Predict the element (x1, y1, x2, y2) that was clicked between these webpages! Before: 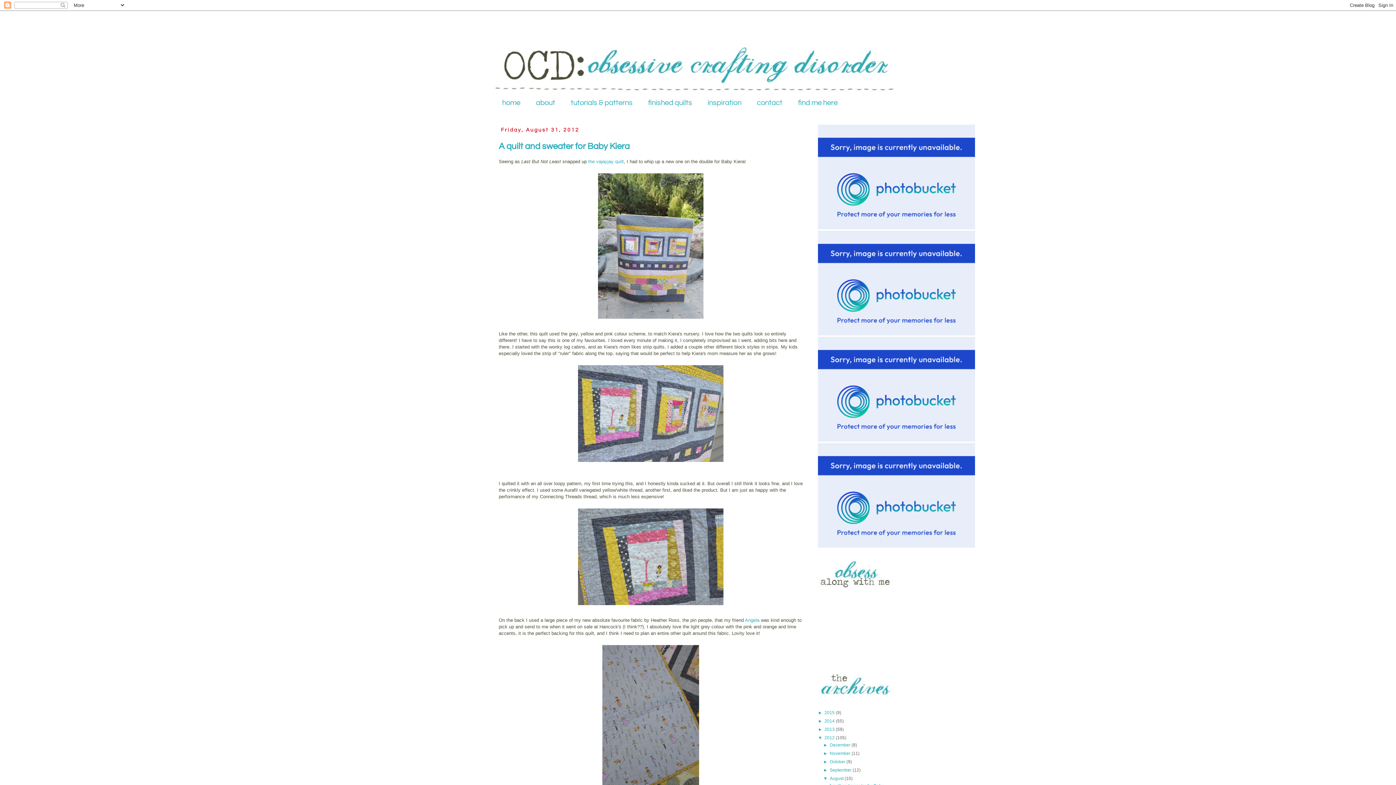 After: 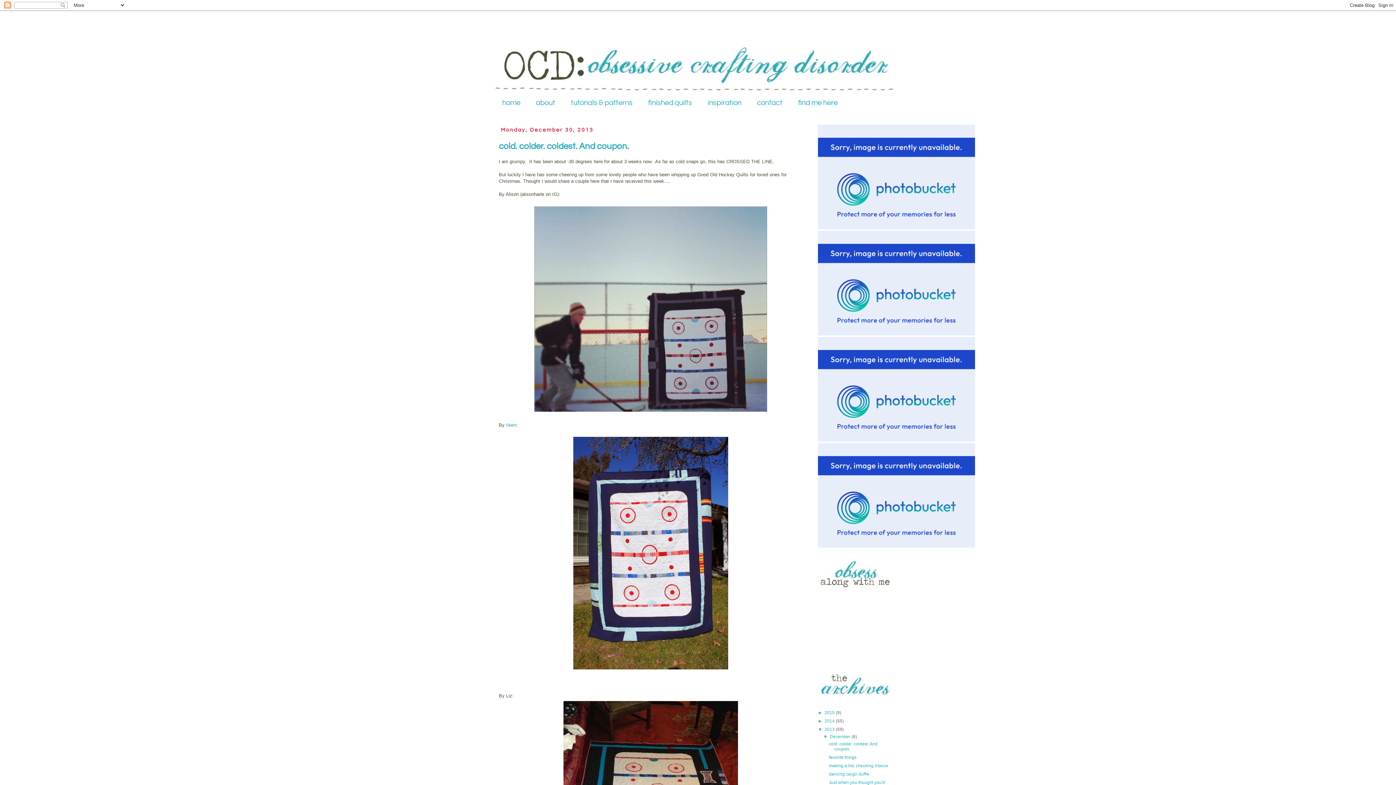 Action: bbox: (824, 727, 836, 732) label: 2013 